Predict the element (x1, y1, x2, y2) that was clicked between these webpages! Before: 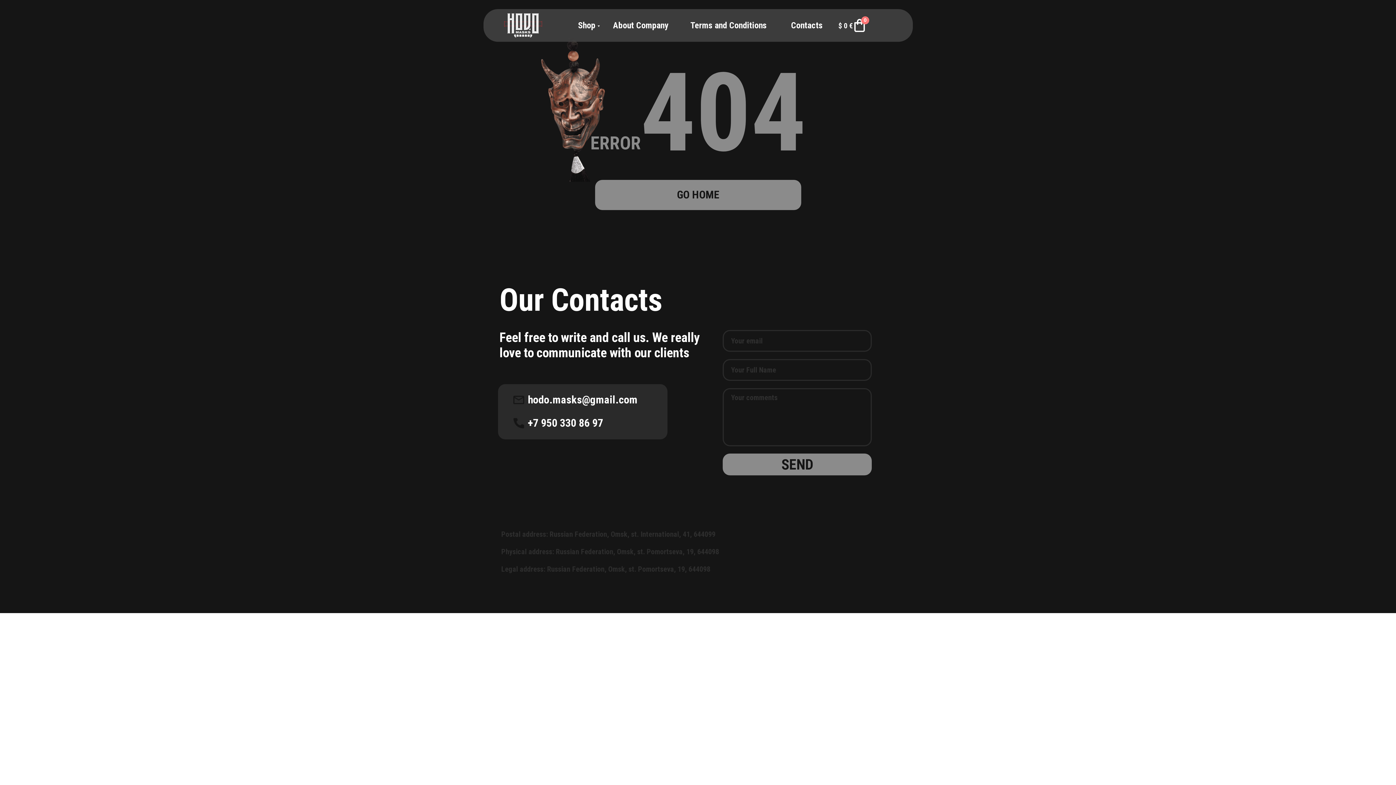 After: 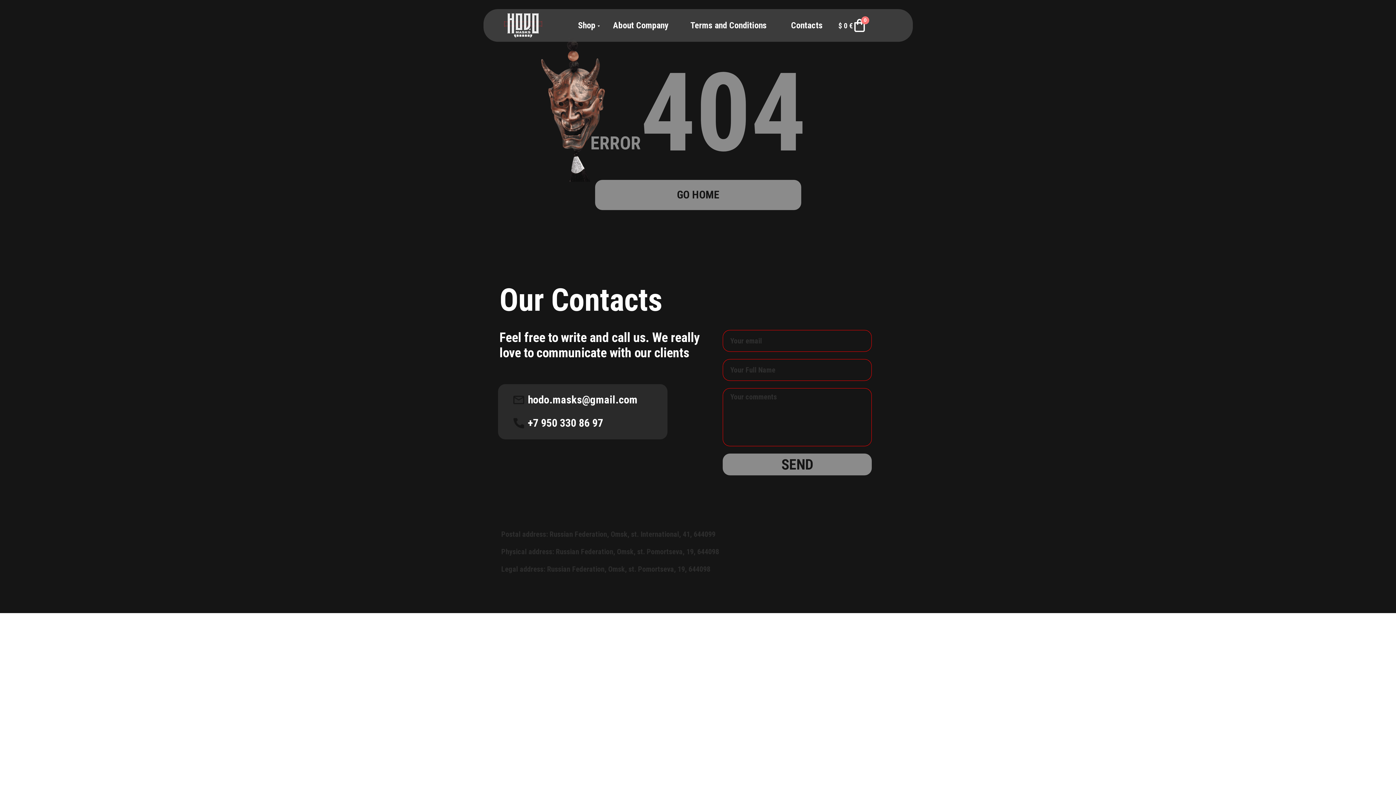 Action: bbox: (722, 453, 872, 475) label: SEND